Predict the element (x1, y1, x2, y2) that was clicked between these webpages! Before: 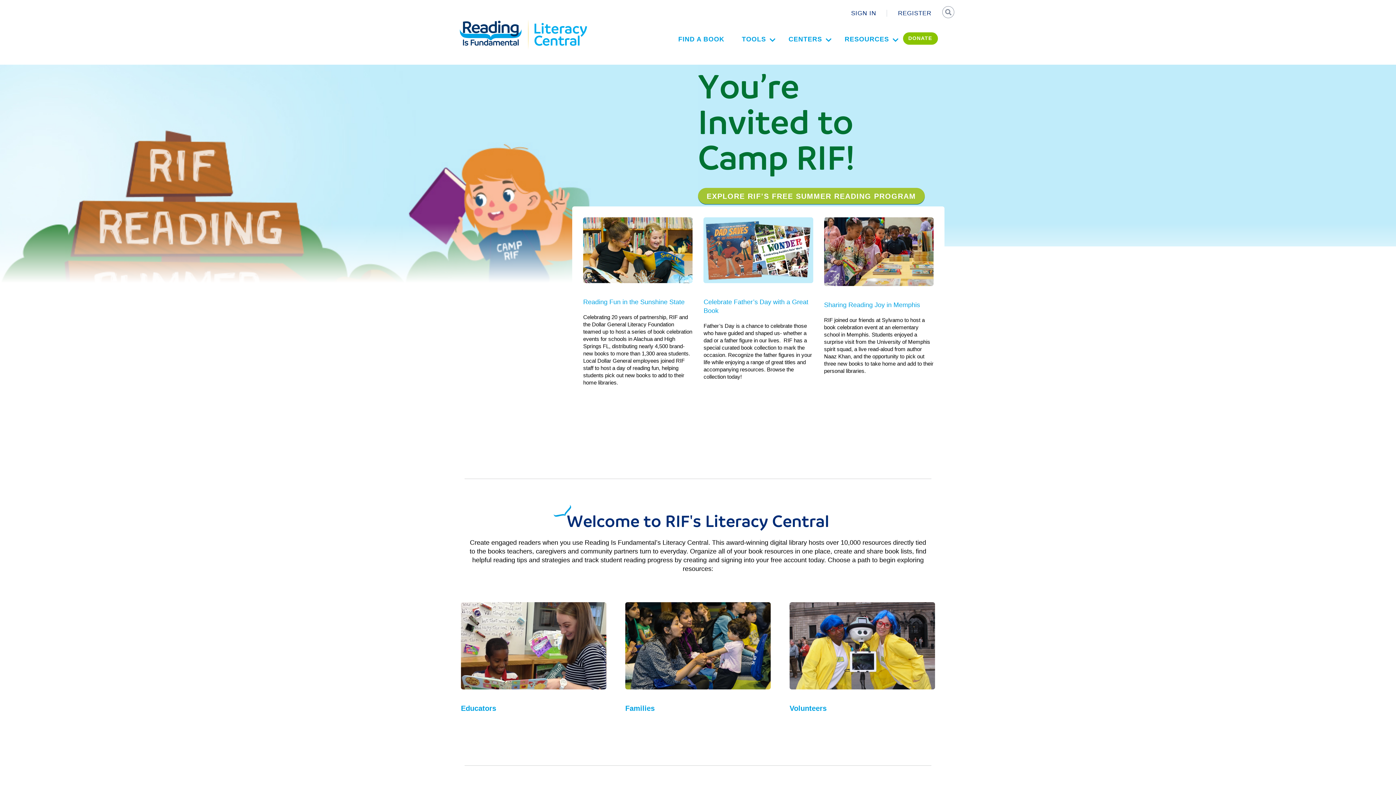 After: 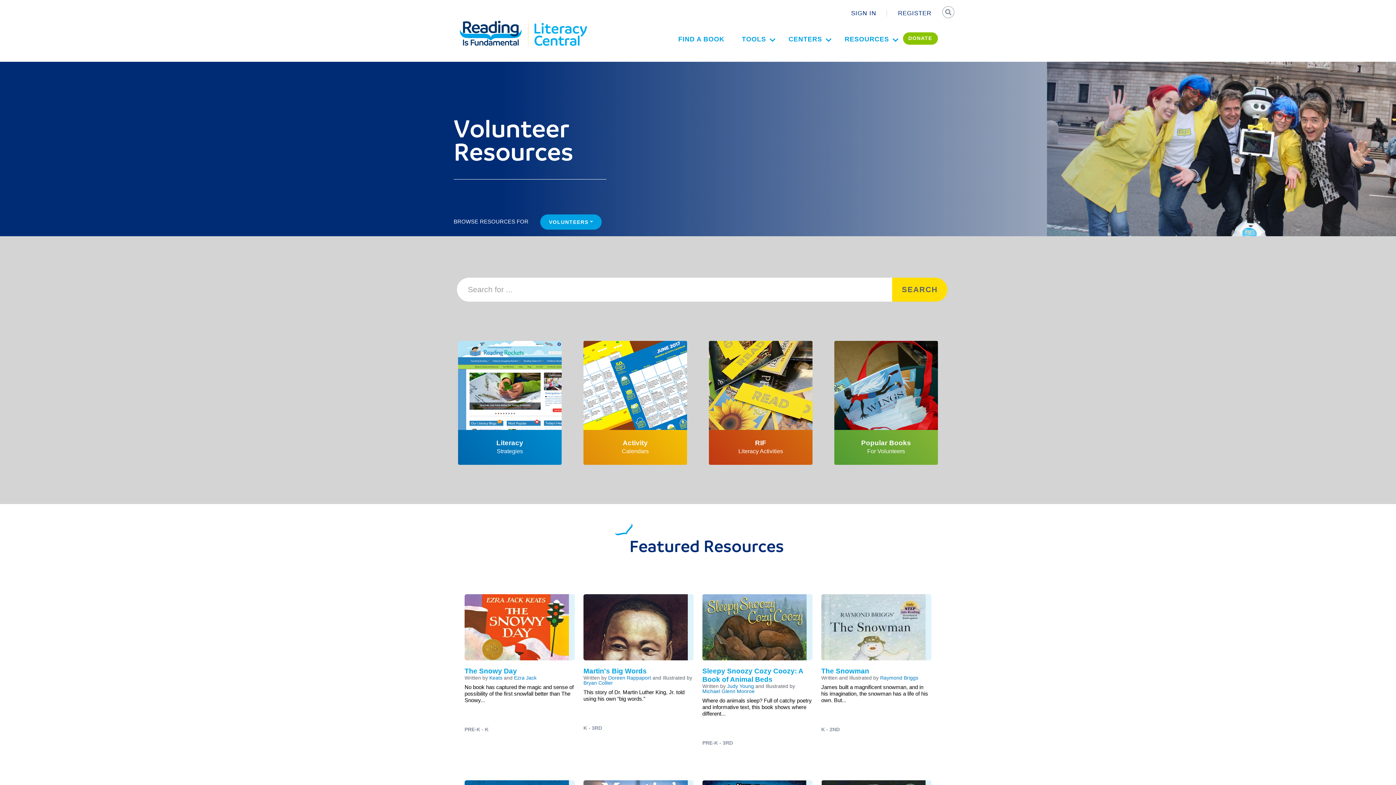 Action: bbox: (780, 591, 944, 724) label: Image
Volunteers